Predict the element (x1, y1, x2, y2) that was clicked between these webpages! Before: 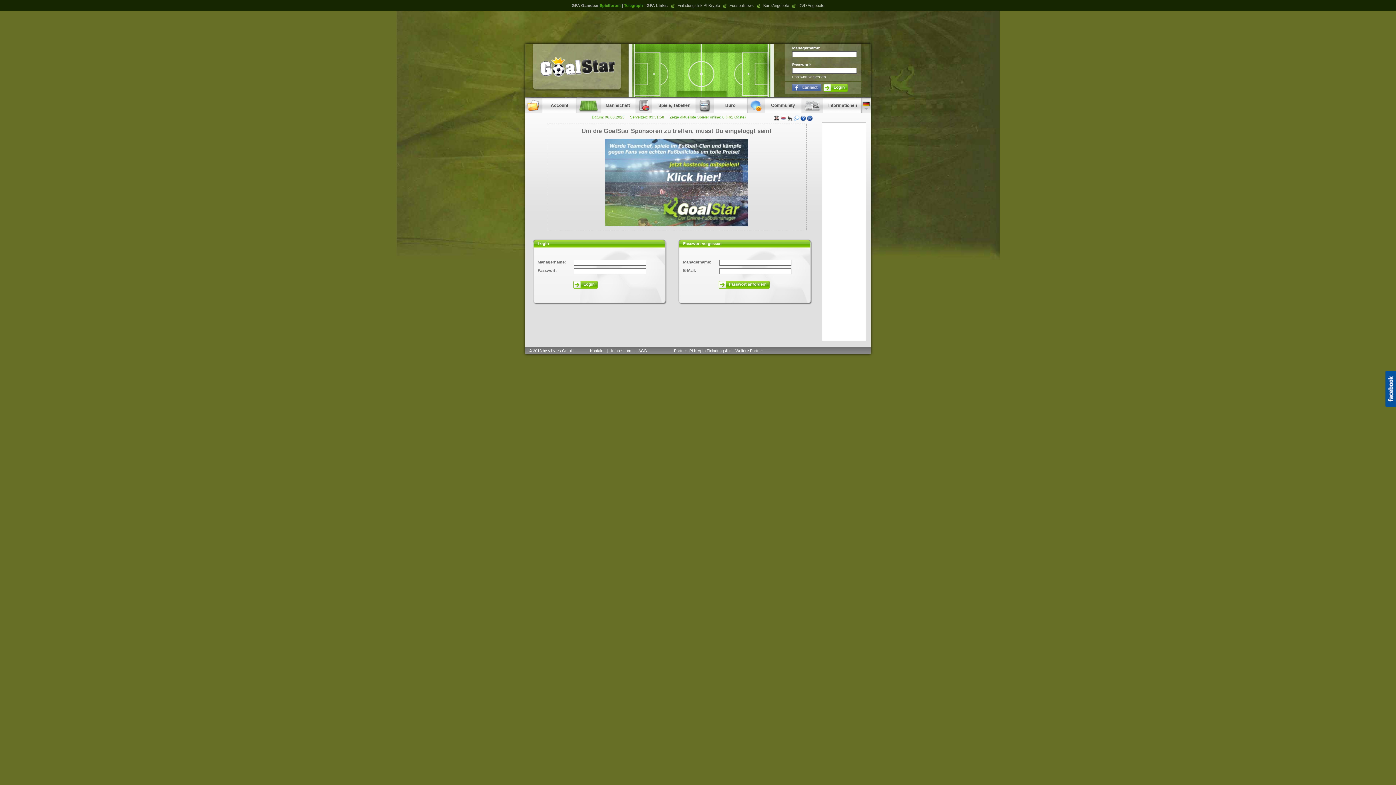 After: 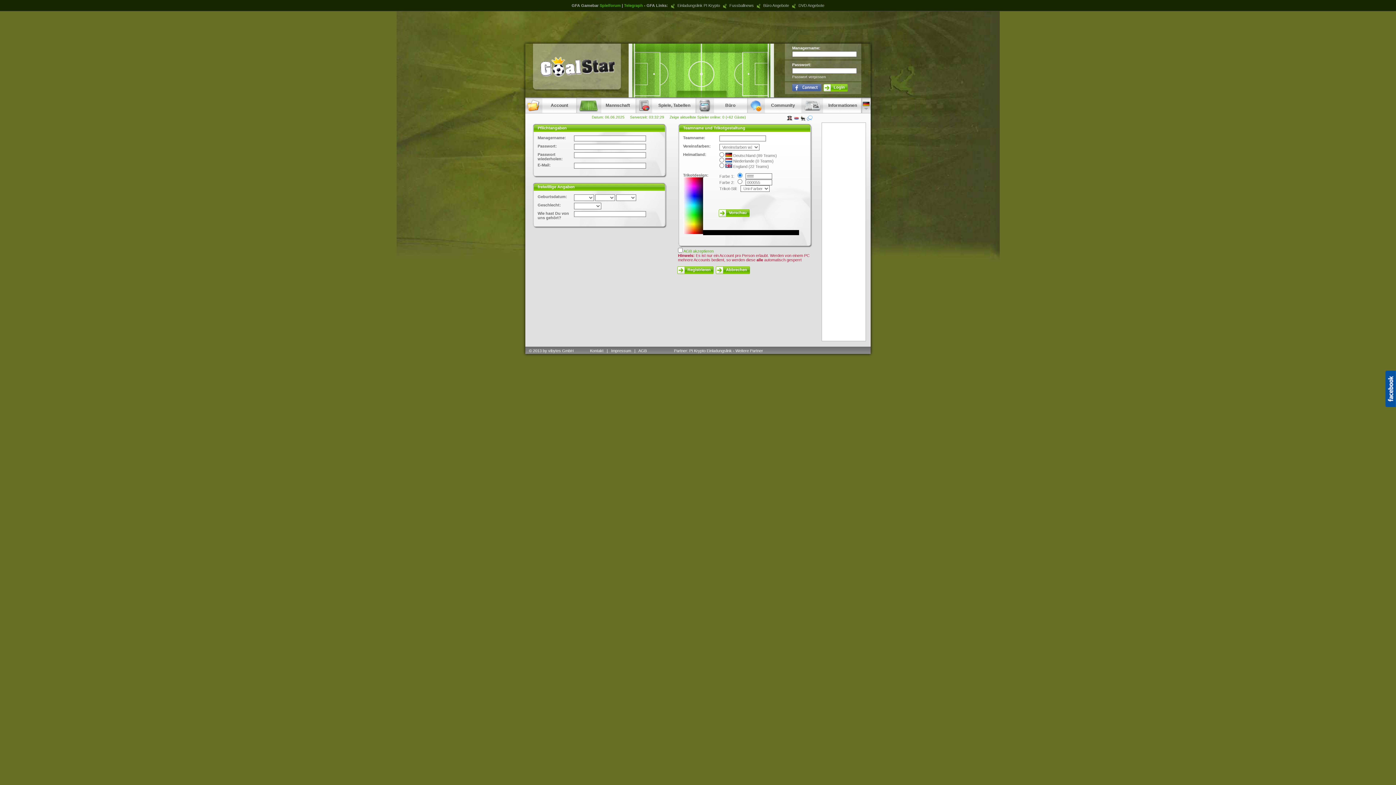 Action: bbox: (605, 222, 748, 227)